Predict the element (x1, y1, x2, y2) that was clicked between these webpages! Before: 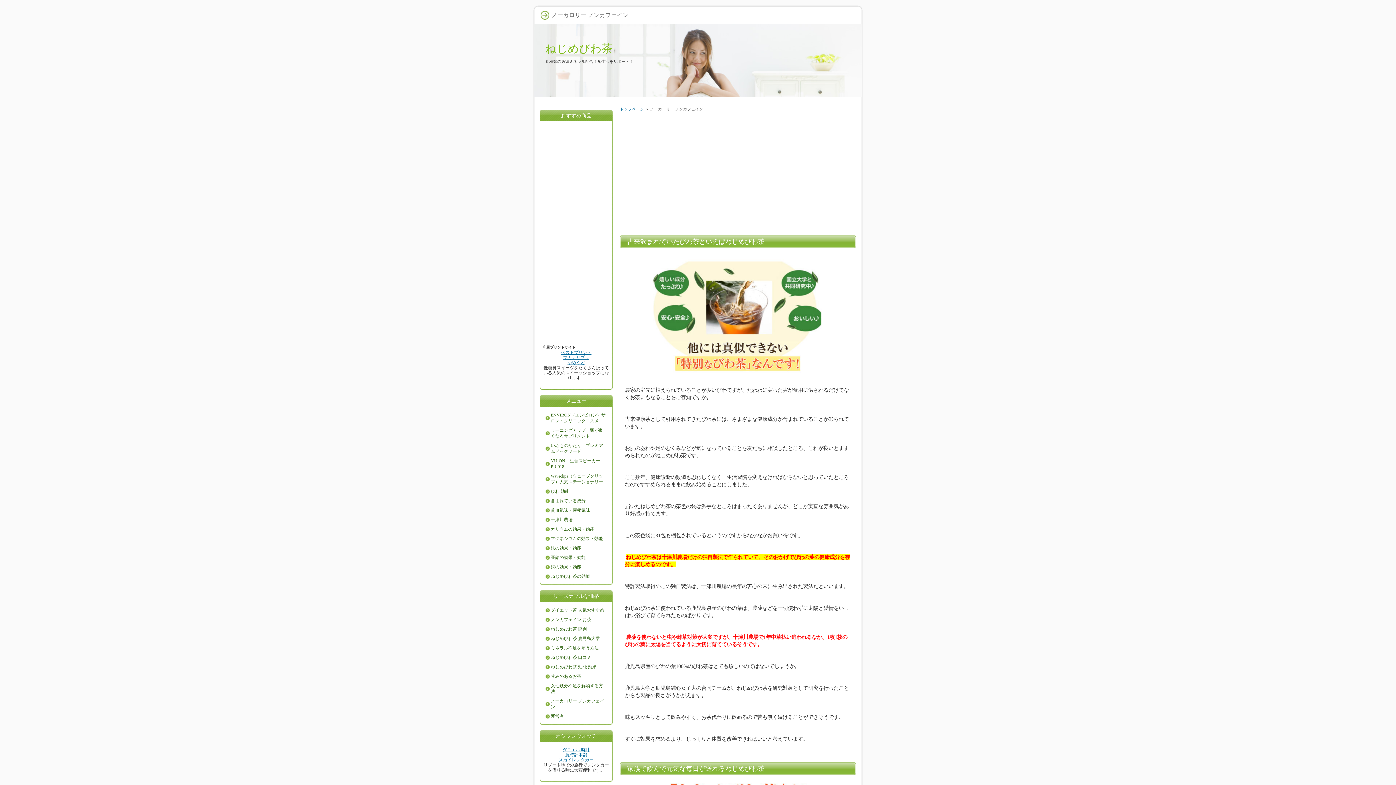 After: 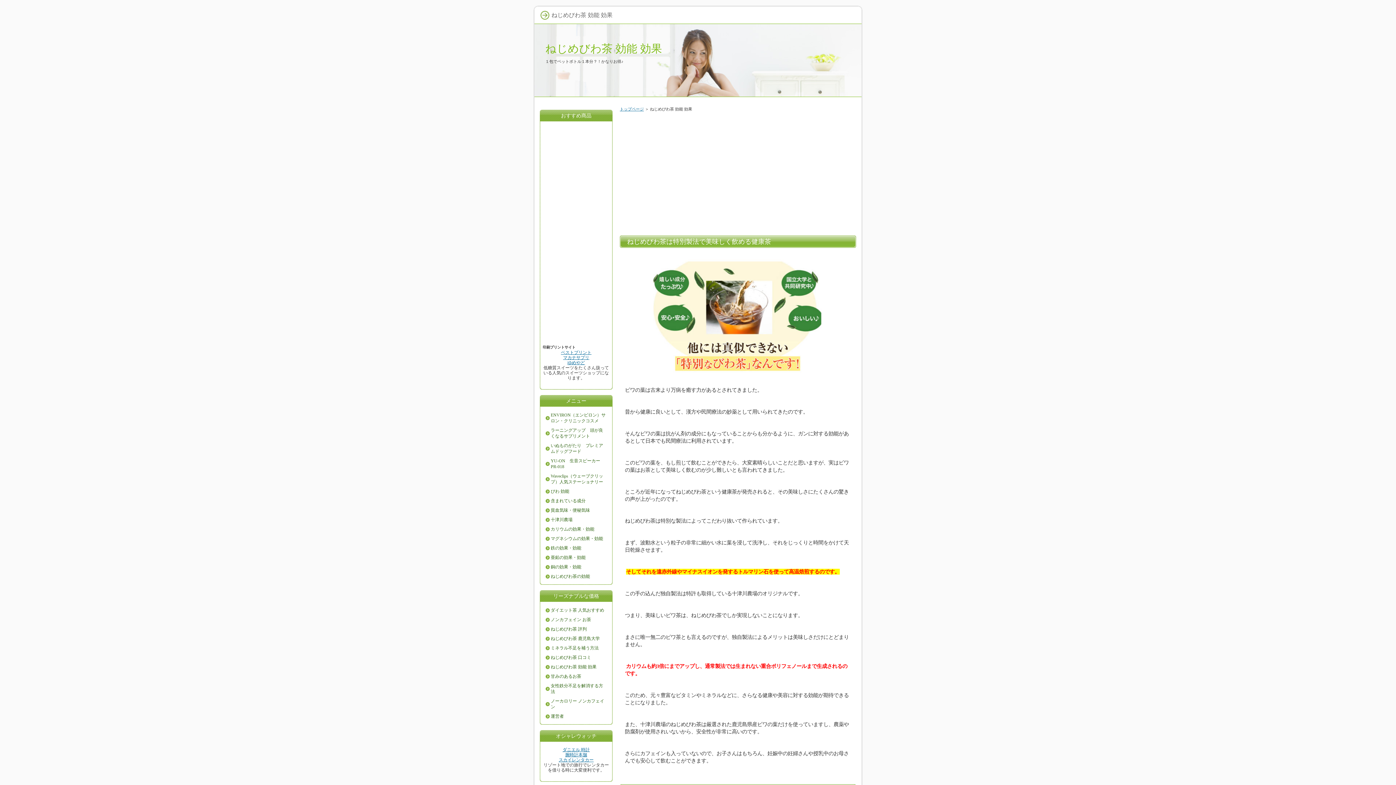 Action: bbox: (543, 662, 609, 672) label: ねじめびわ茶 効能 効果